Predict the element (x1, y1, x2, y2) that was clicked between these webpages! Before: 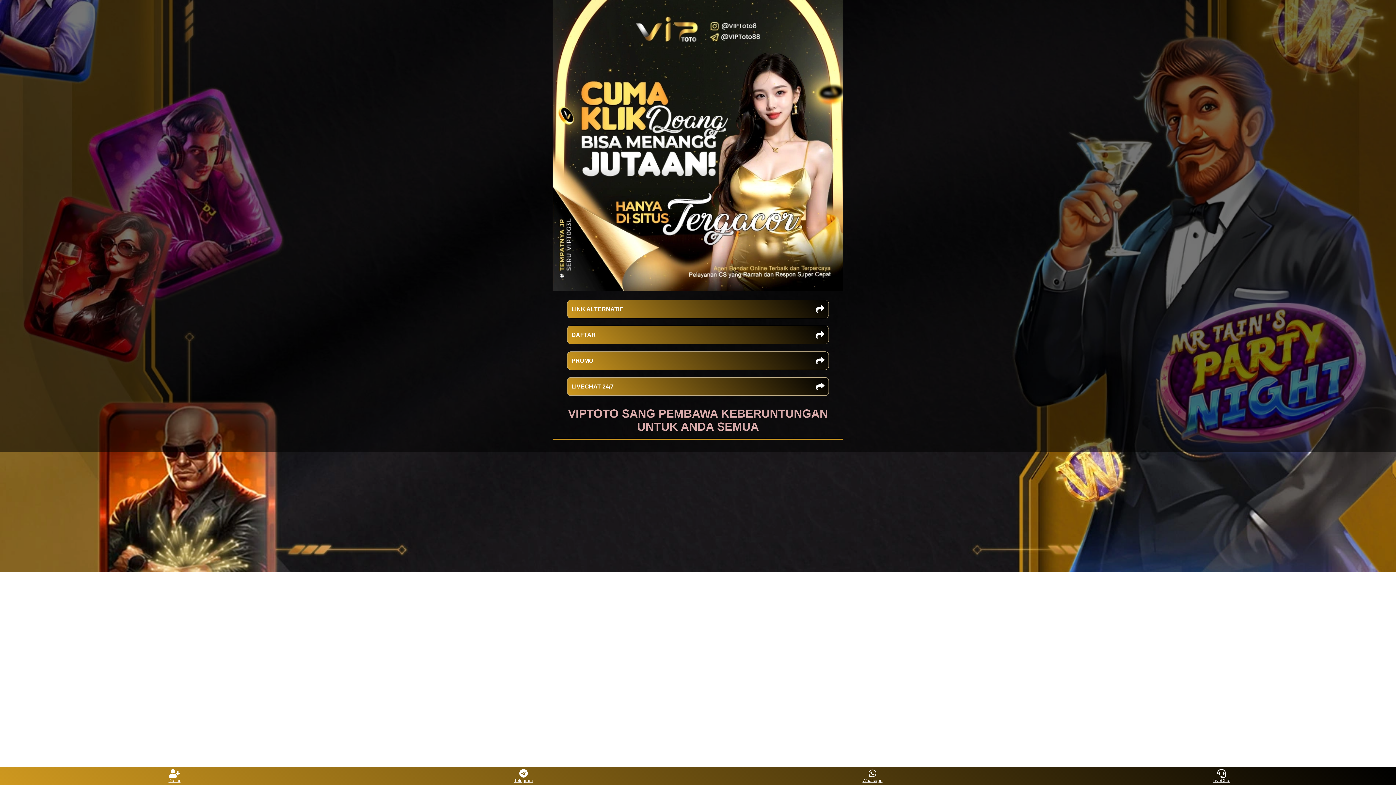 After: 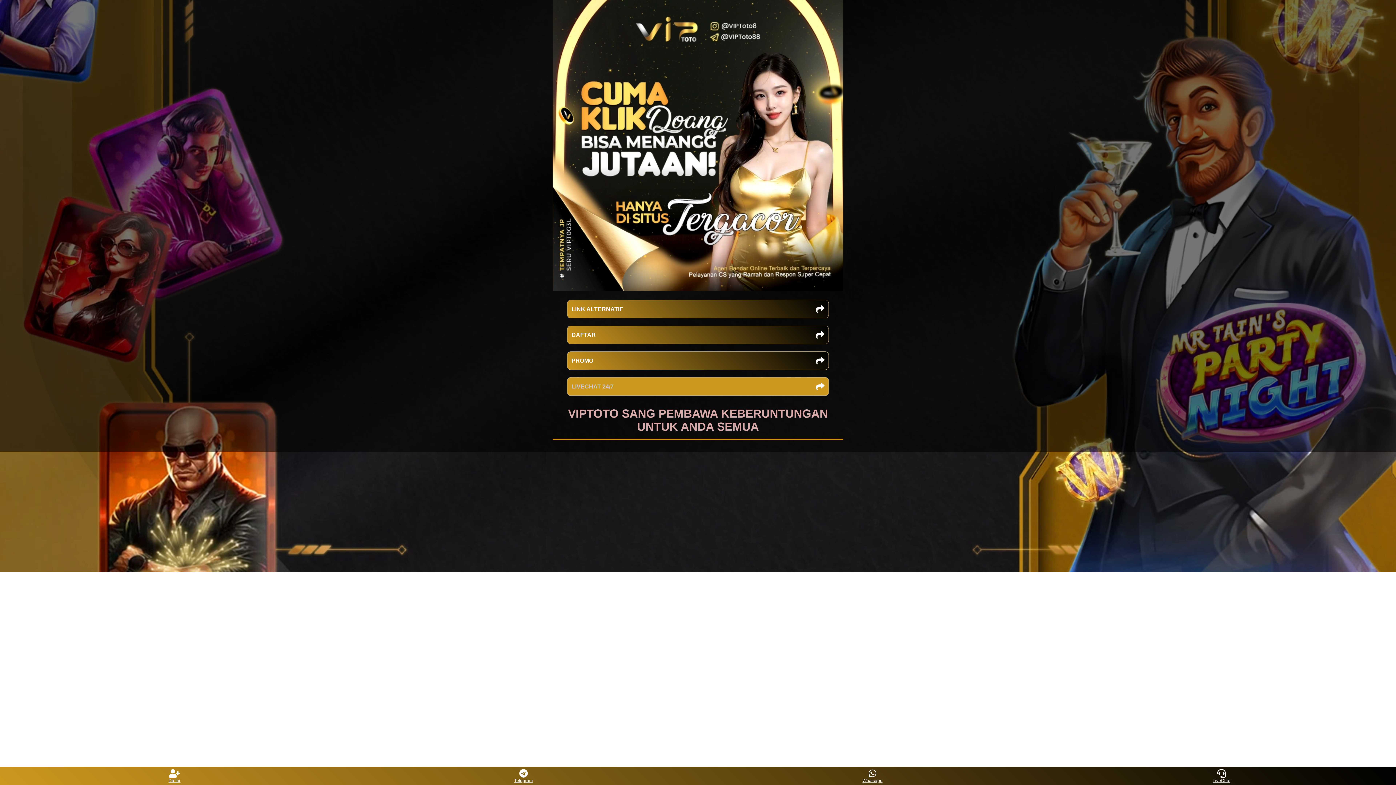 Action: label: LIVECHAT 24/7 bbox: (567, 377, 829, 396)